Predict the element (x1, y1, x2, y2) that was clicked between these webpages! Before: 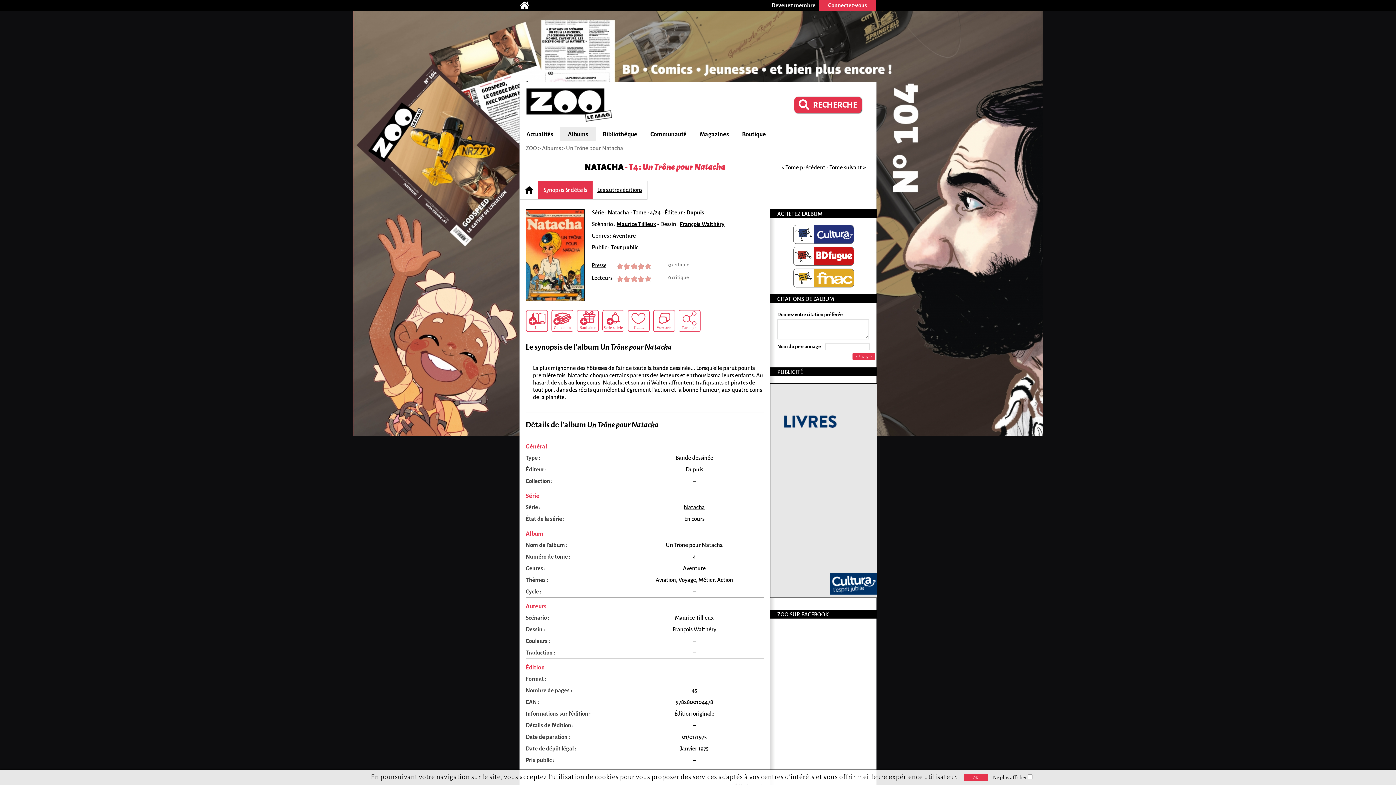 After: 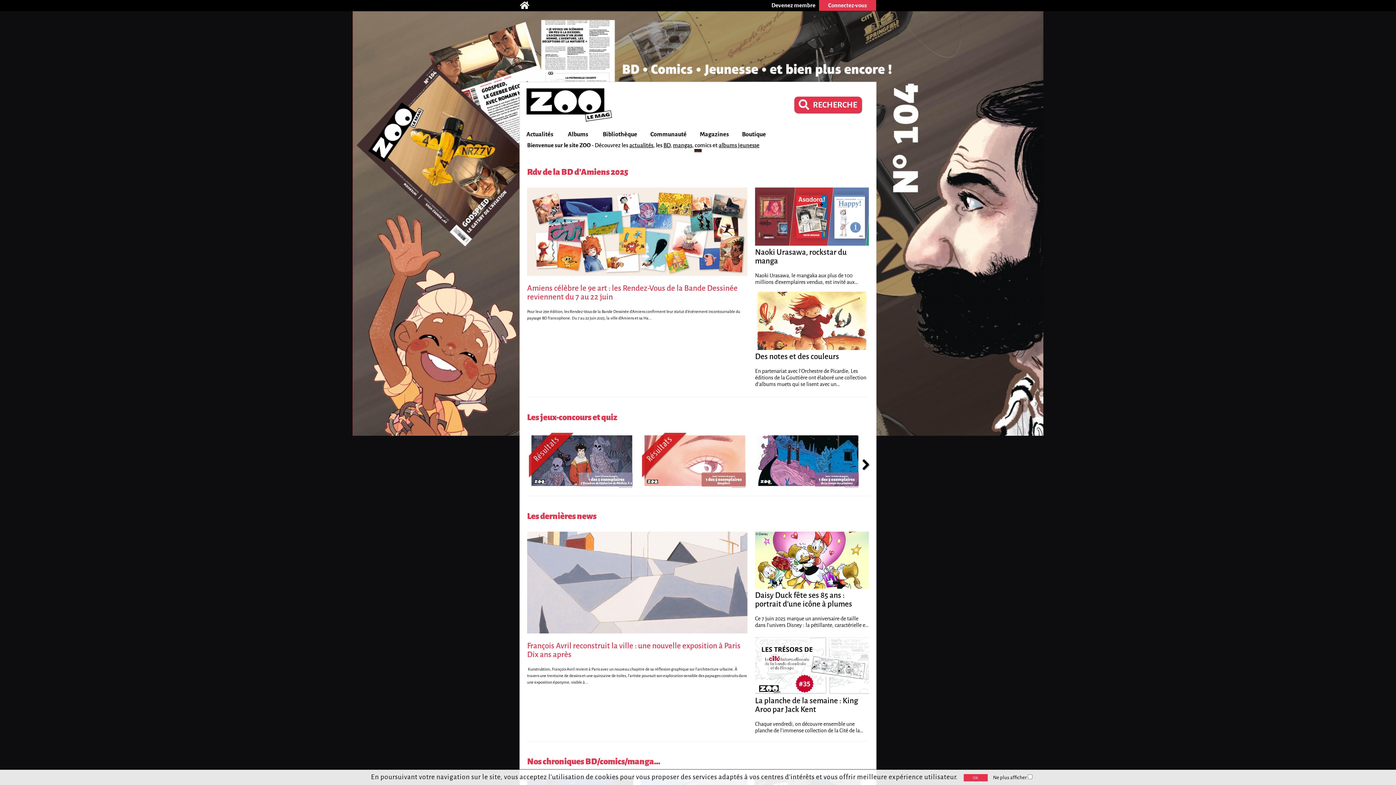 Action: bbox: (520, 122, 616, 126)